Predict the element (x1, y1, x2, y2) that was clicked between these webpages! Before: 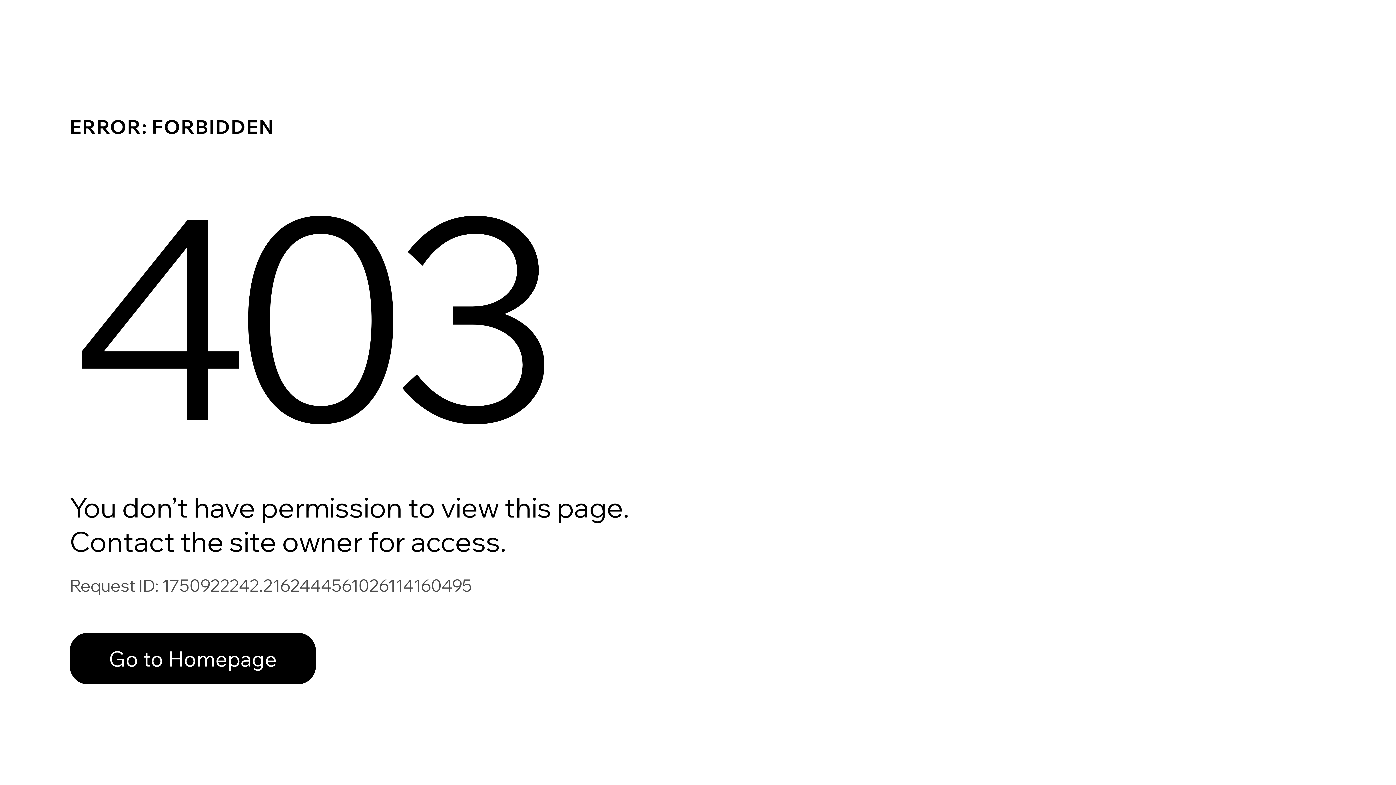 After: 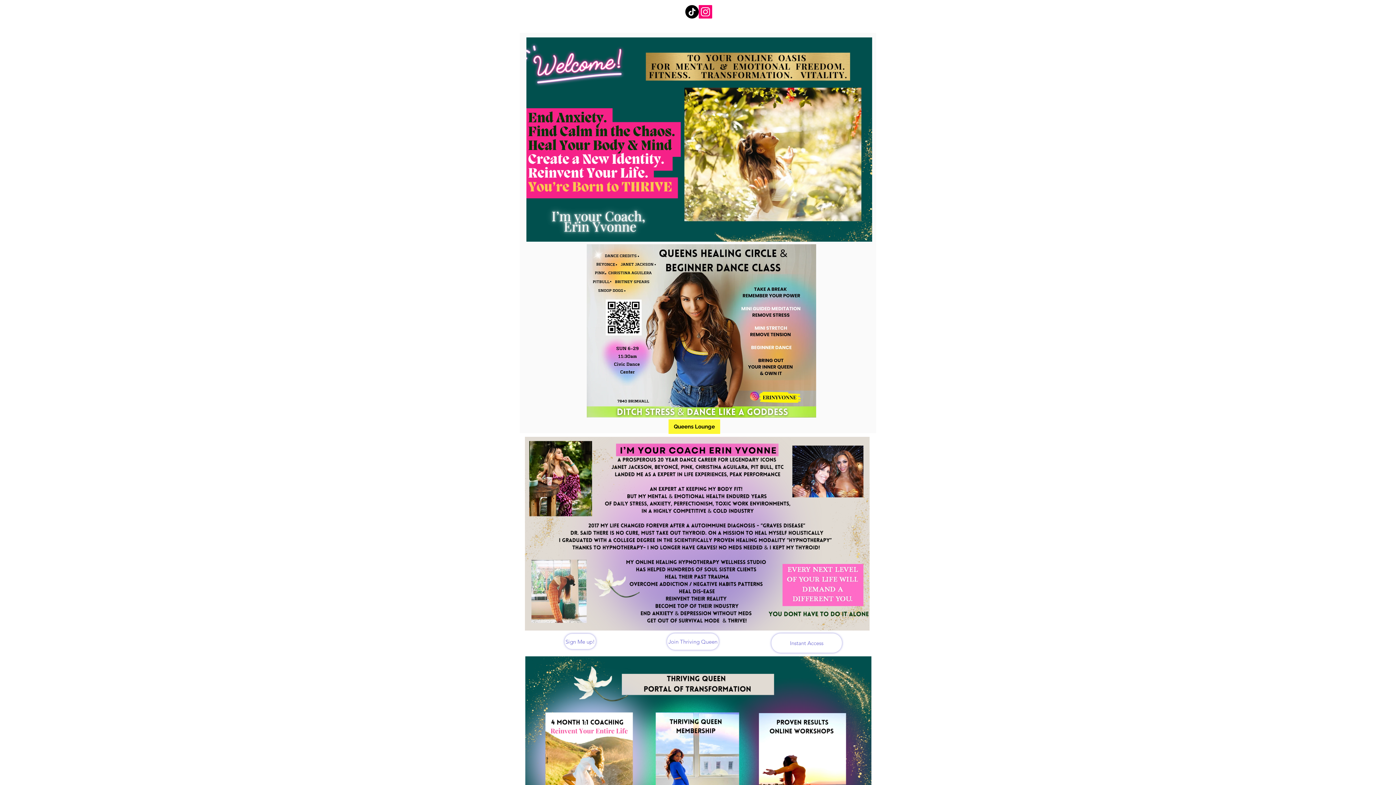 Action: label: Go to Homepage bbox: (69, 633, 316, 684)